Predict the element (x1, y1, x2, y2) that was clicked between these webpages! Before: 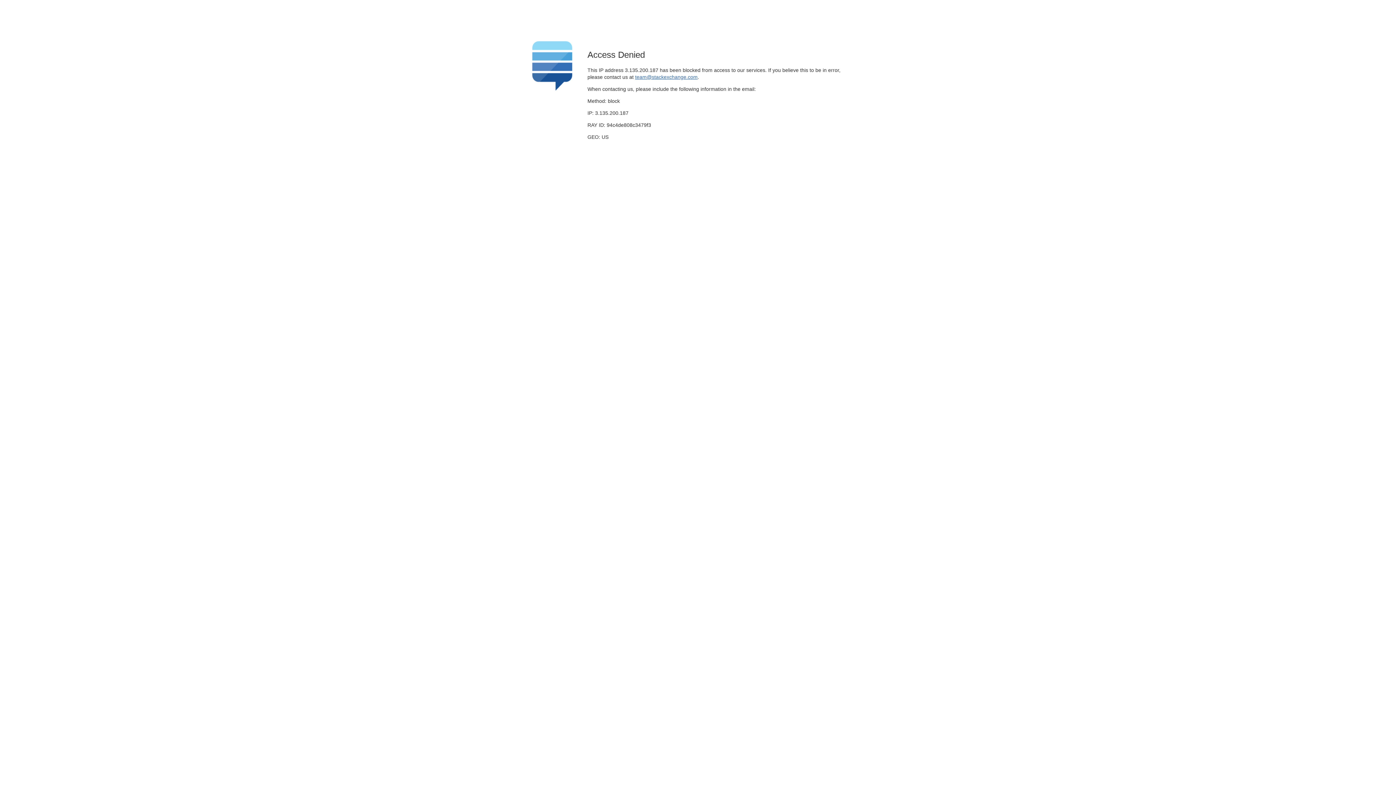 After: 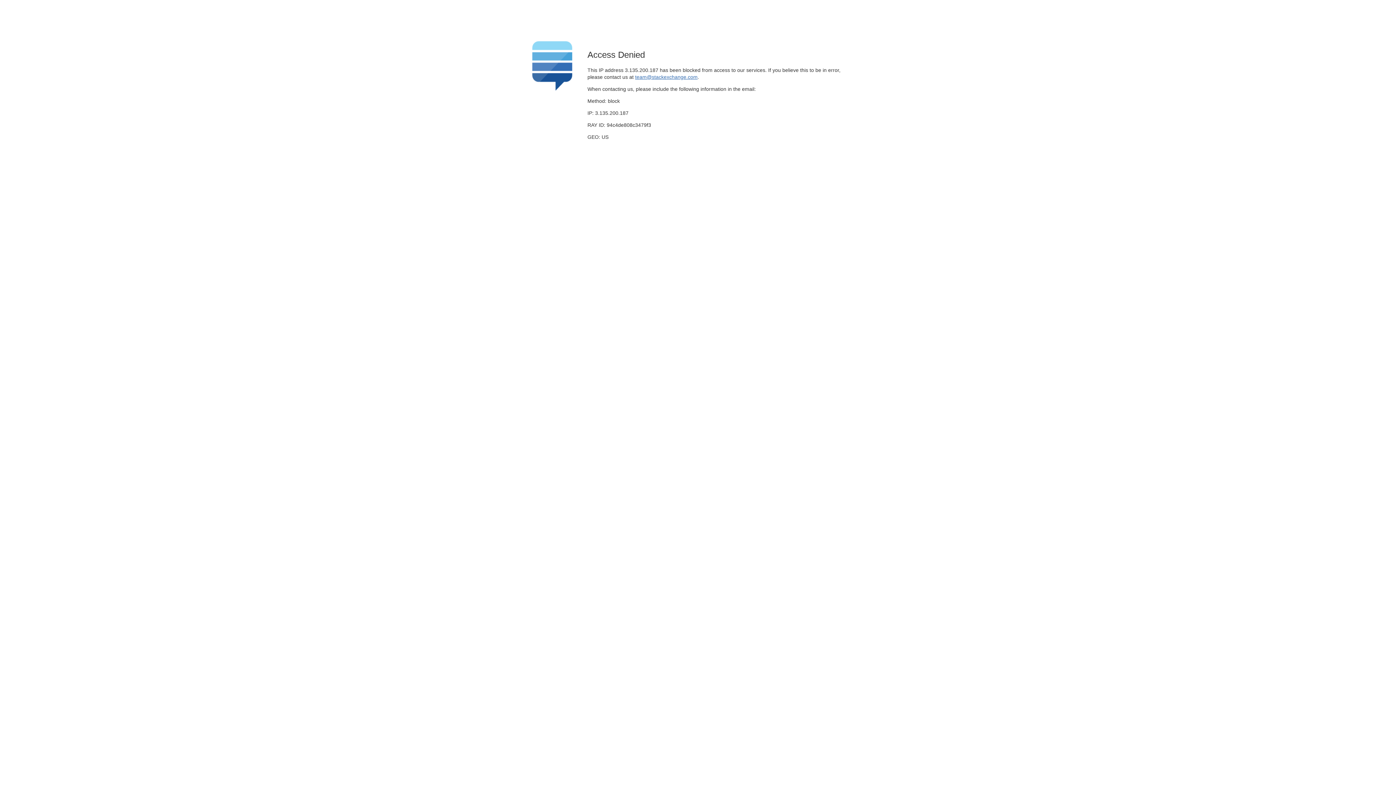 Action: label: team@stackexchange.com bbox: (635, 74, 697, 79)